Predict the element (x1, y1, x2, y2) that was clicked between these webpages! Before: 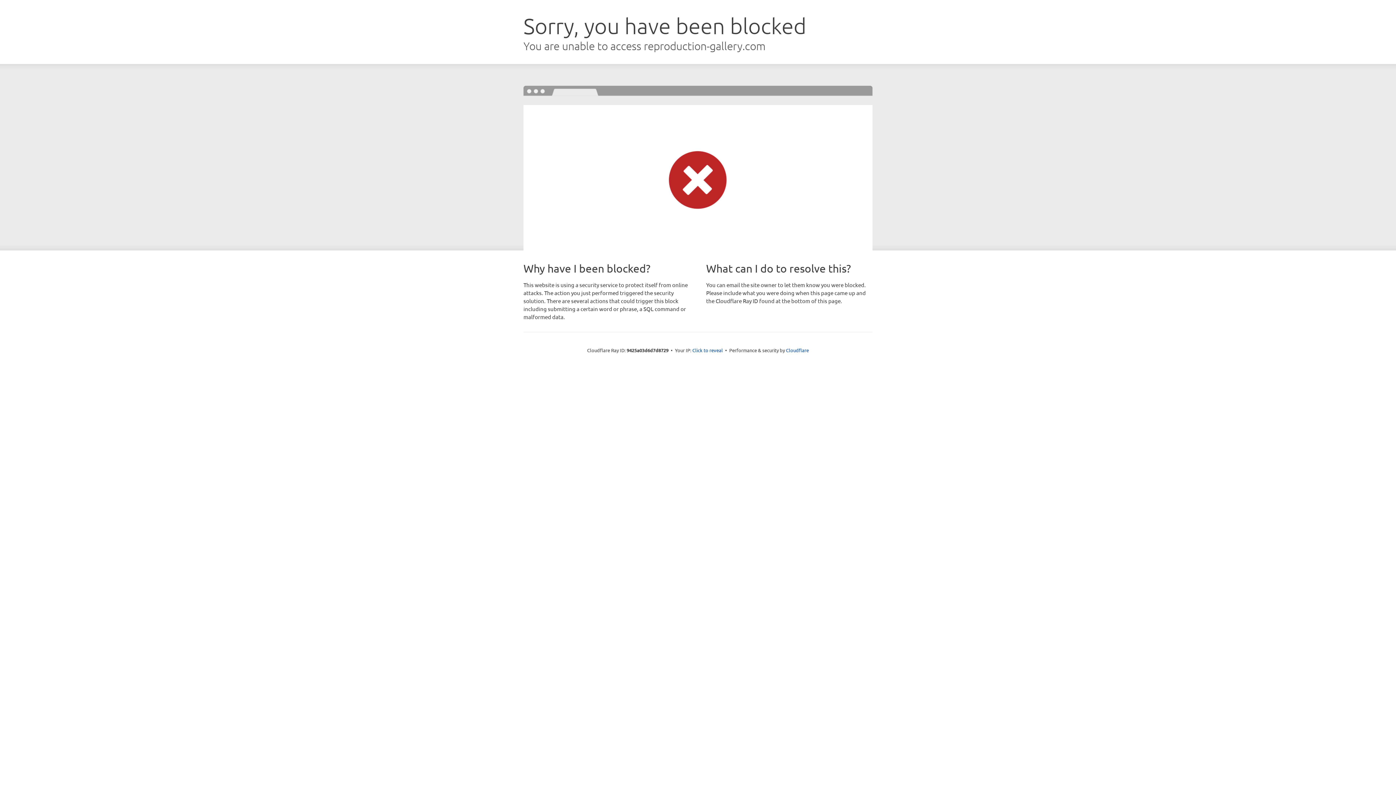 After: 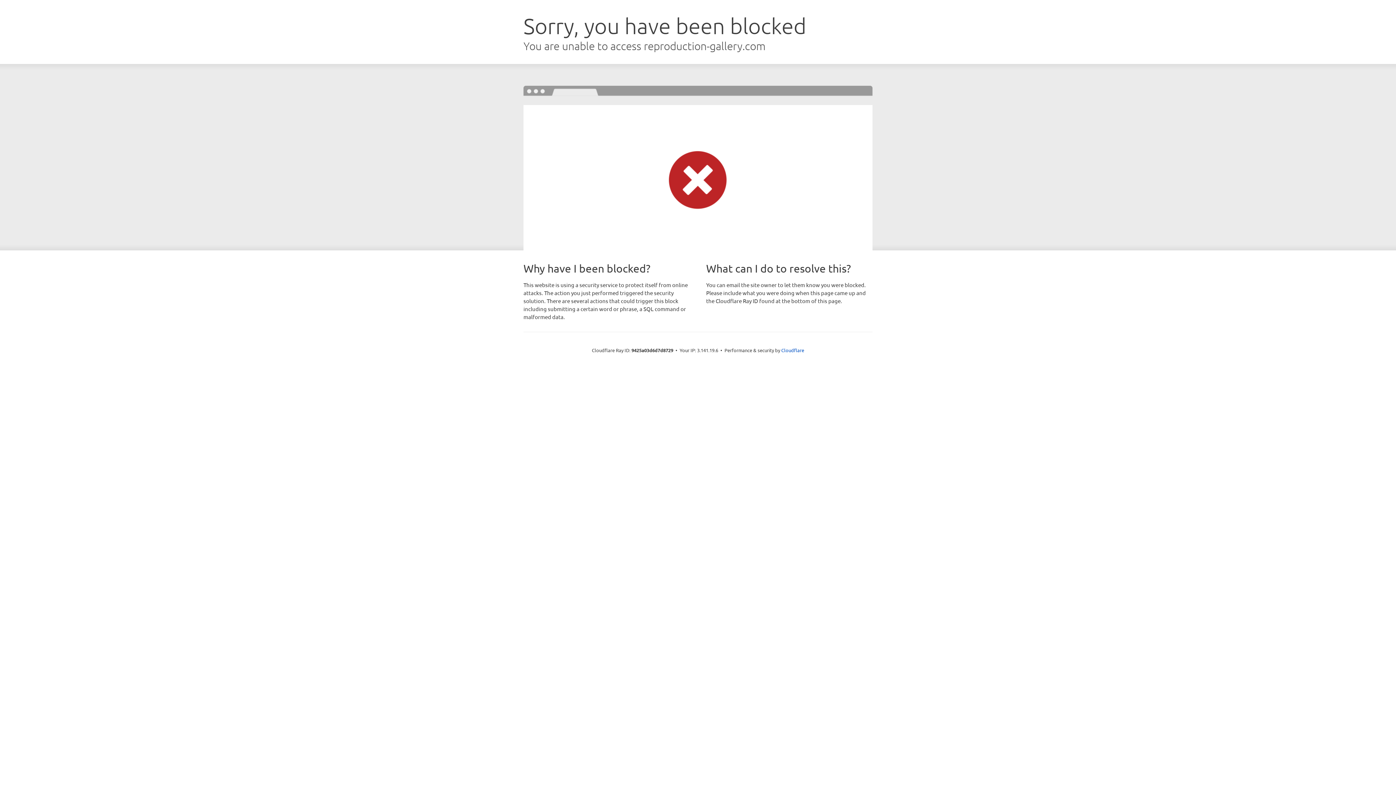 Action: label: Click to reveal bbox: (692, 346, 723, 353)